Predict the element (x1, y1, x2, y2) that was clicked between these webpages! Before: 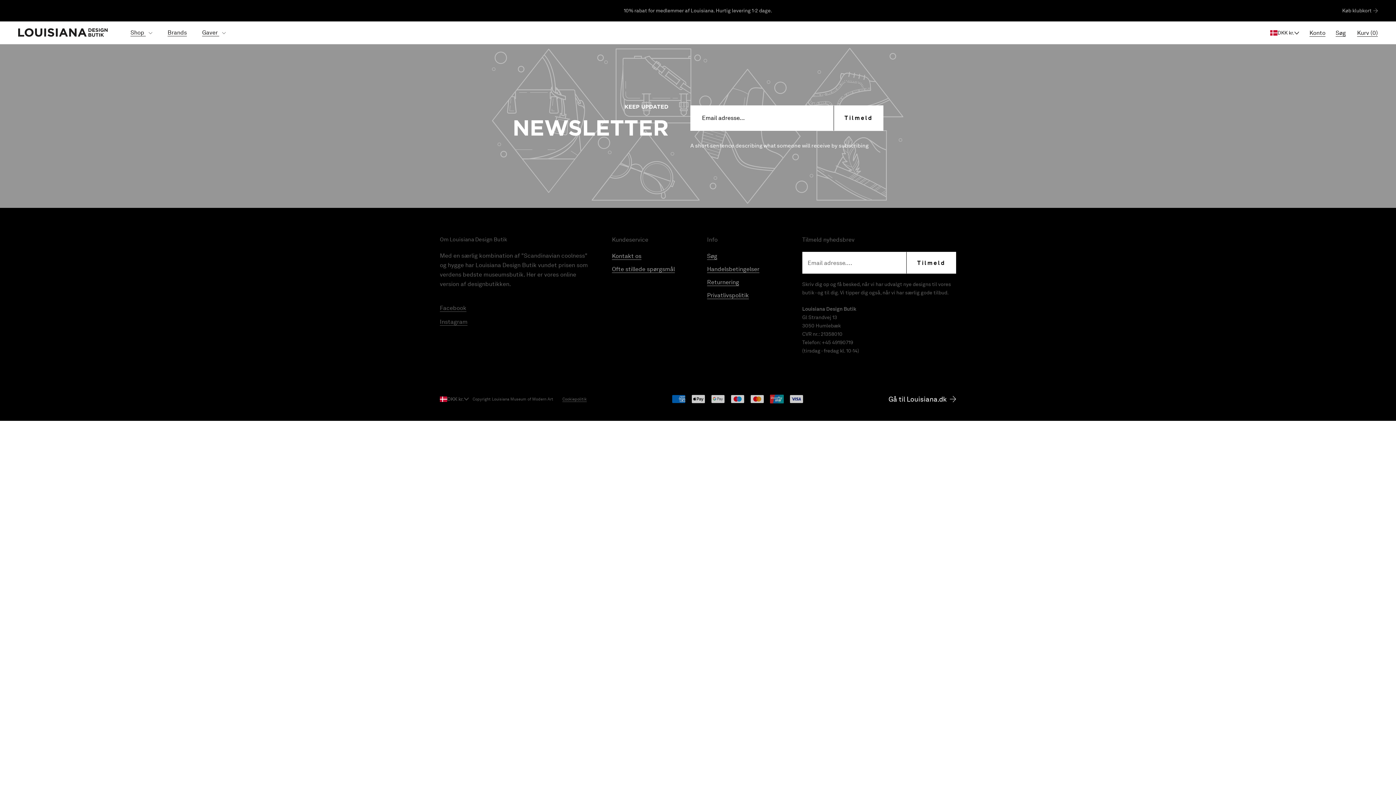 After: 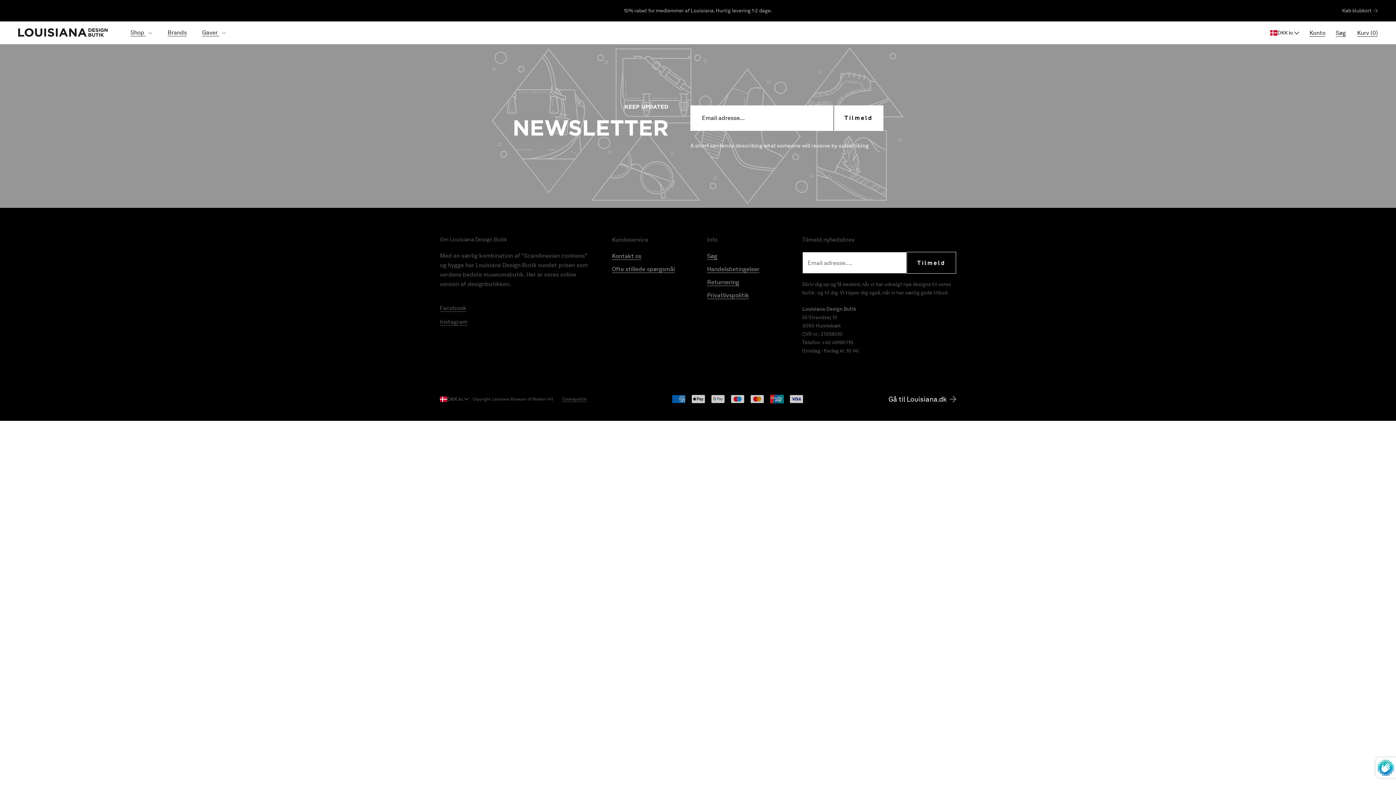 Action: label: Tilmeld bbox: (906, 252, 956, 273)